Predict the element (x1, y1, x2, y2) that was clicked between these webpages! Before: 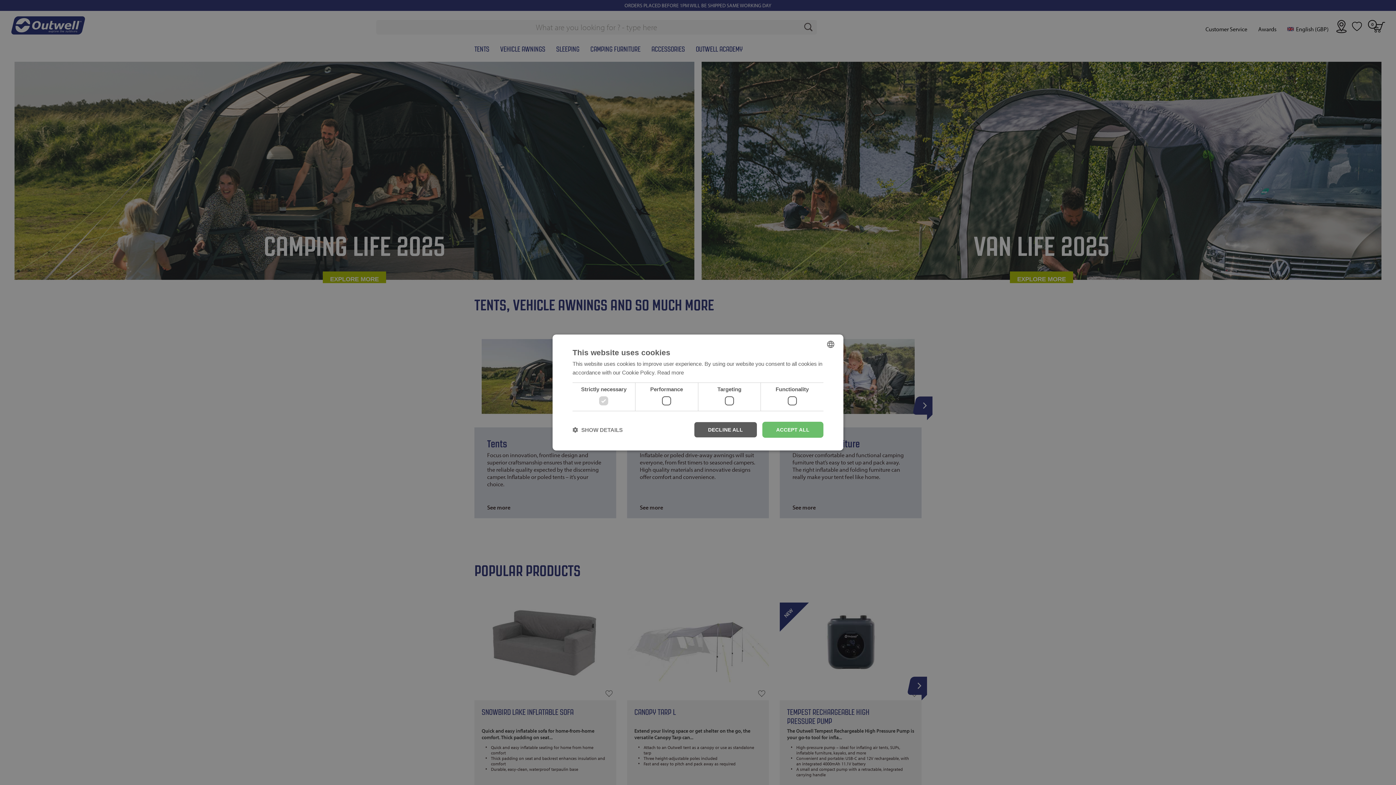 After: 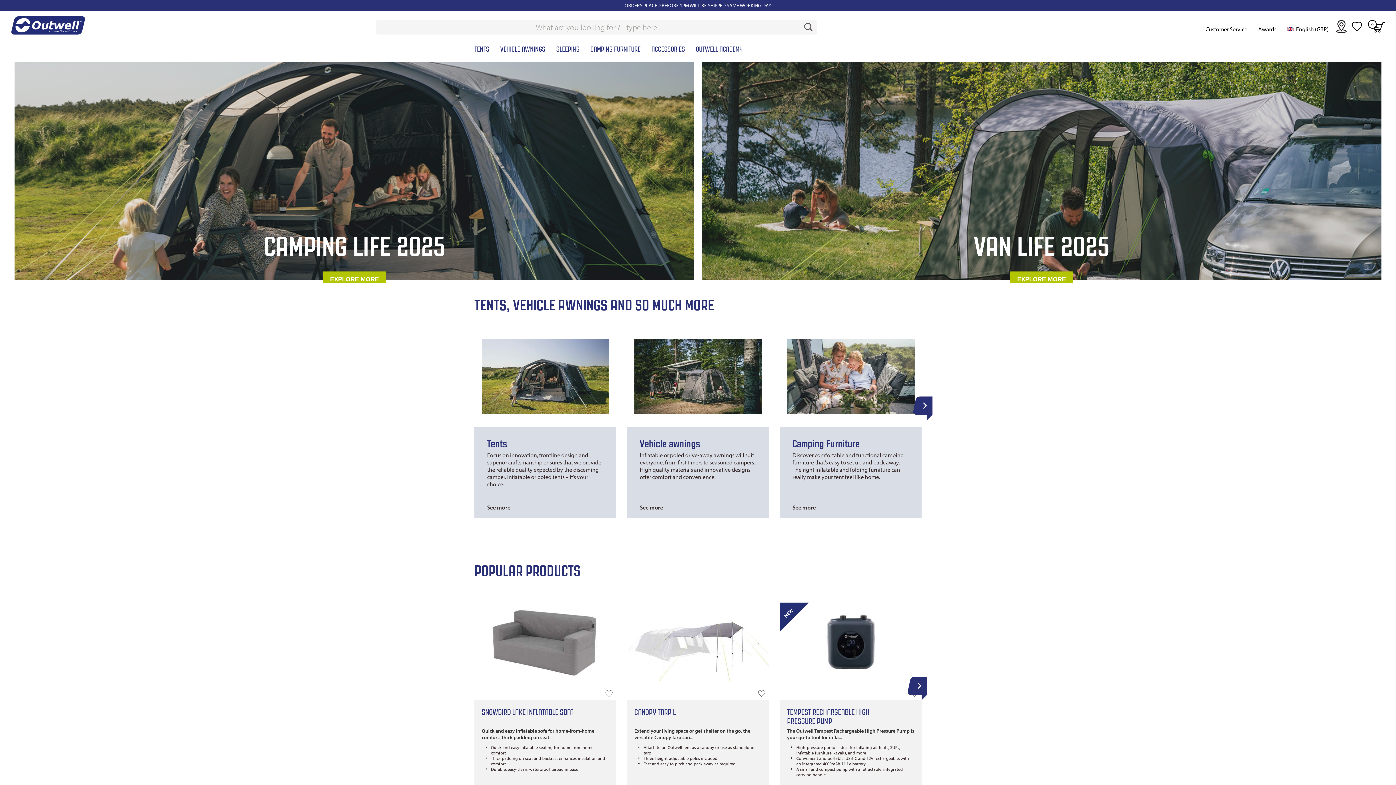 Action: label: ACCEPT ALL bbox: (762, 422, 823, 438)